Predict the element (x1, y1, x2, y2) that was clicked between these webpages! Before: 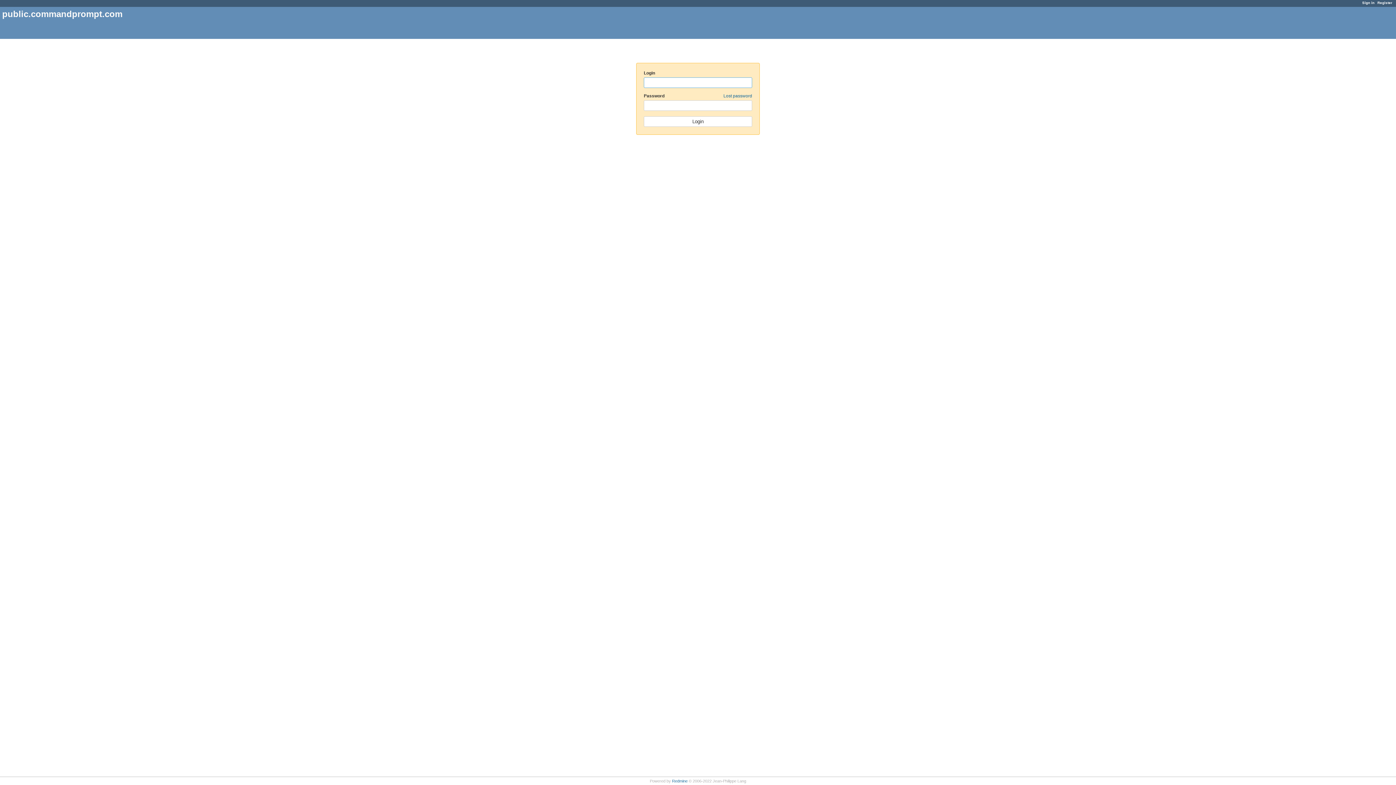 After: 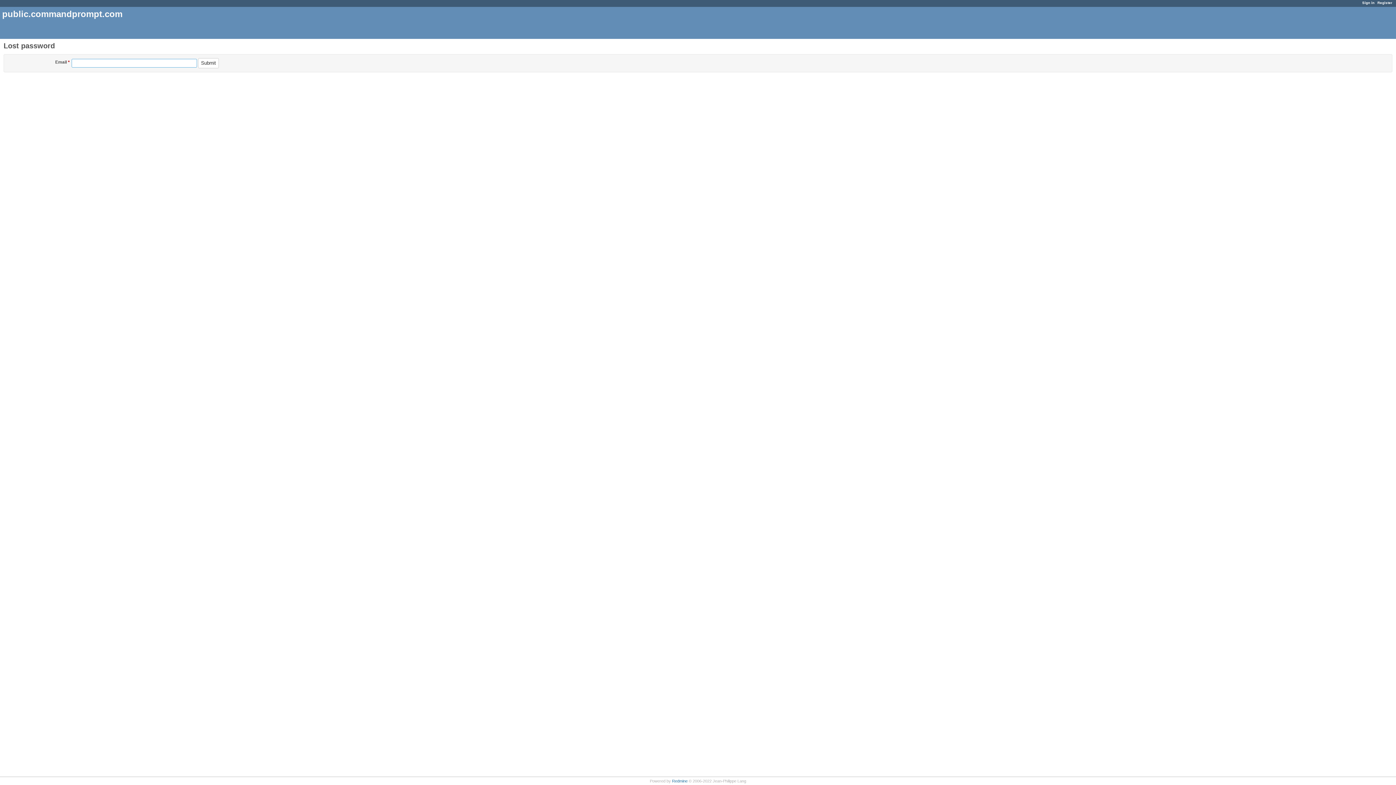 Action: bbox: (723, 93, 752, 98) label: Lost password